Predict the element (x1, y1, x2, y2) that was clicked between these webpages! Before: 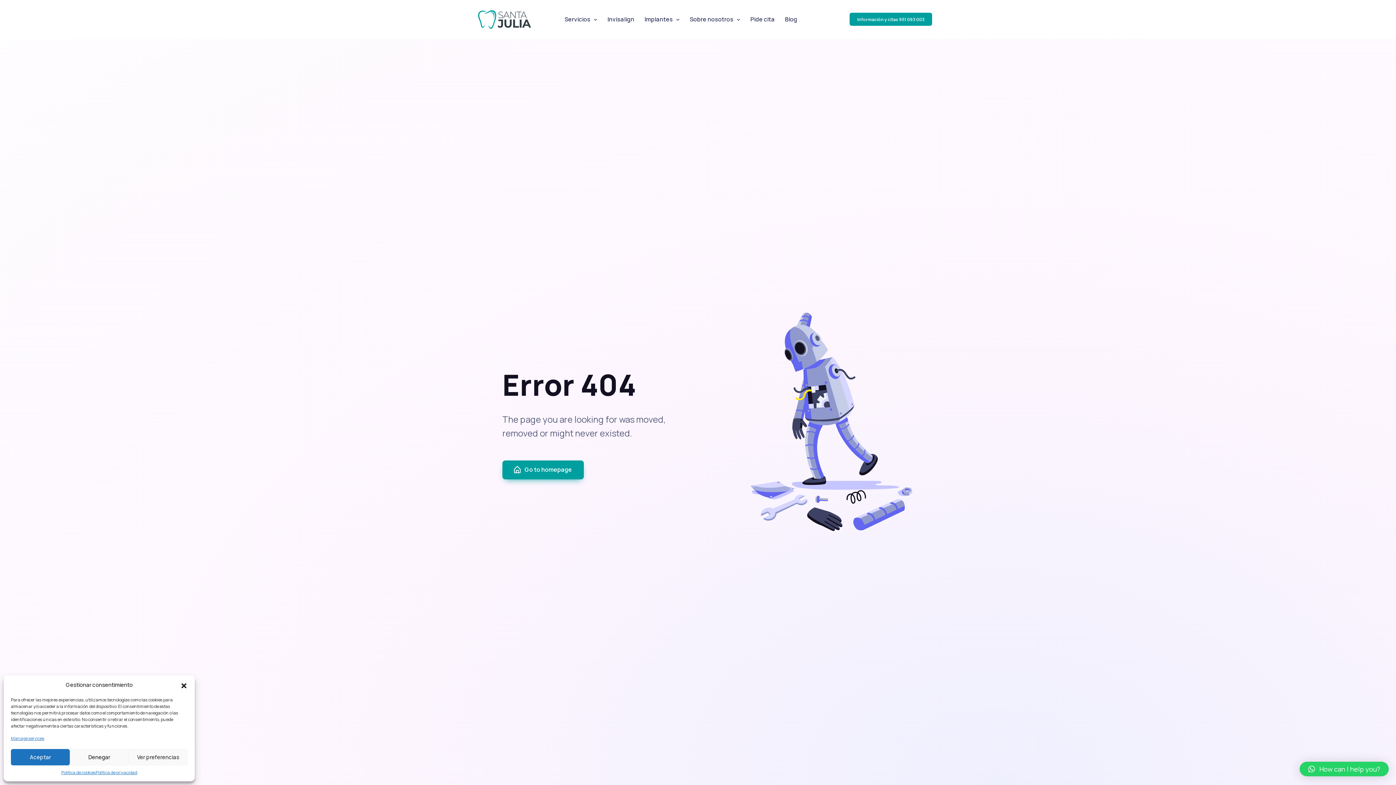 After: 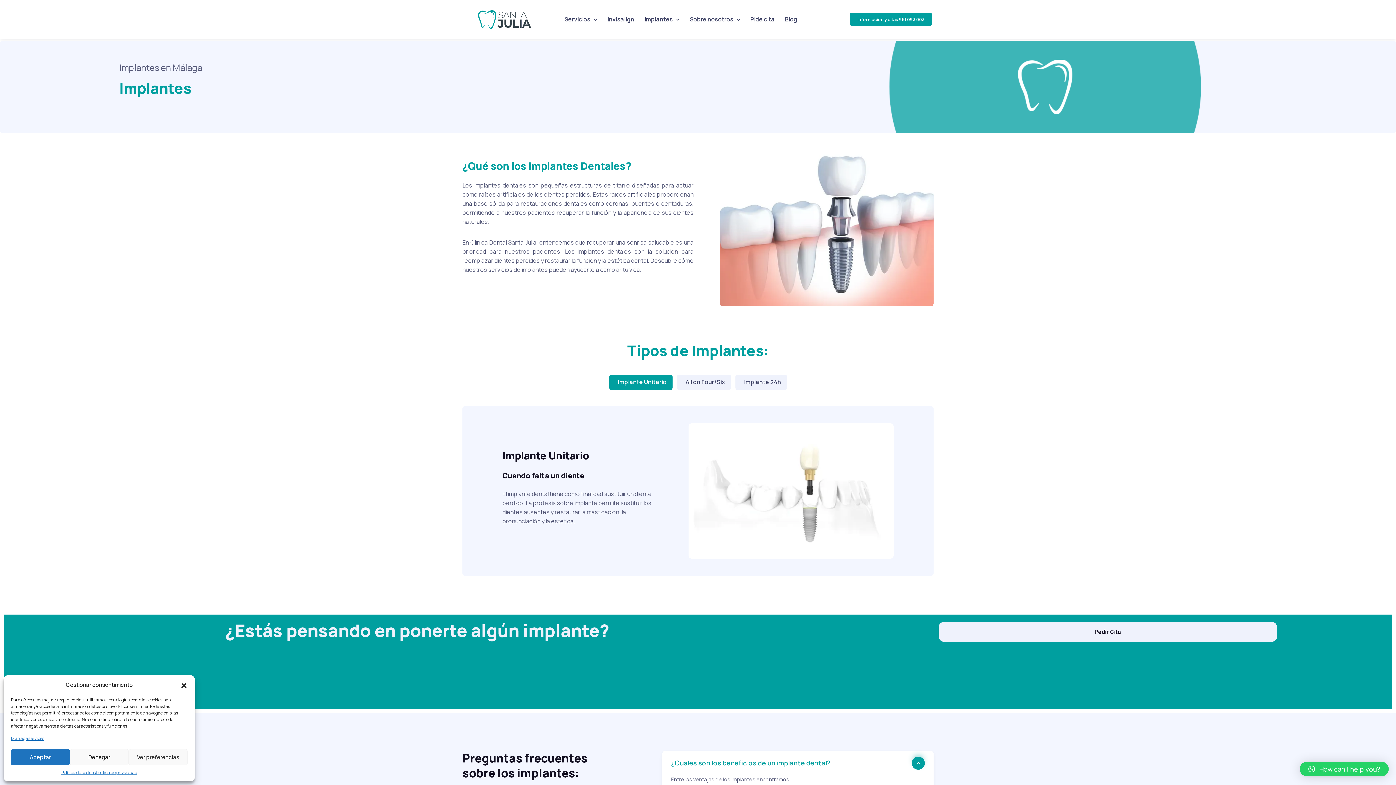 Action: label: Implantes bbox: (639, 11, 684, 27)